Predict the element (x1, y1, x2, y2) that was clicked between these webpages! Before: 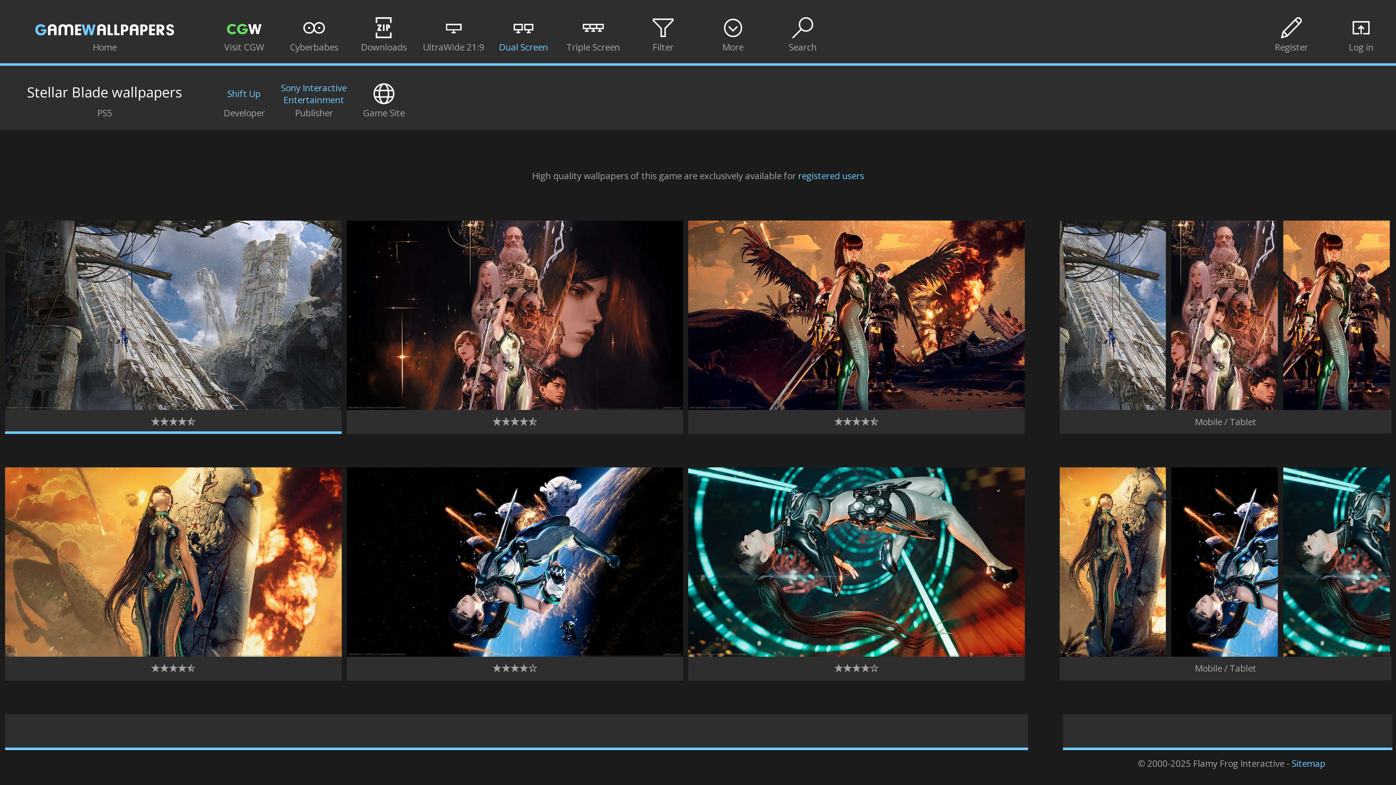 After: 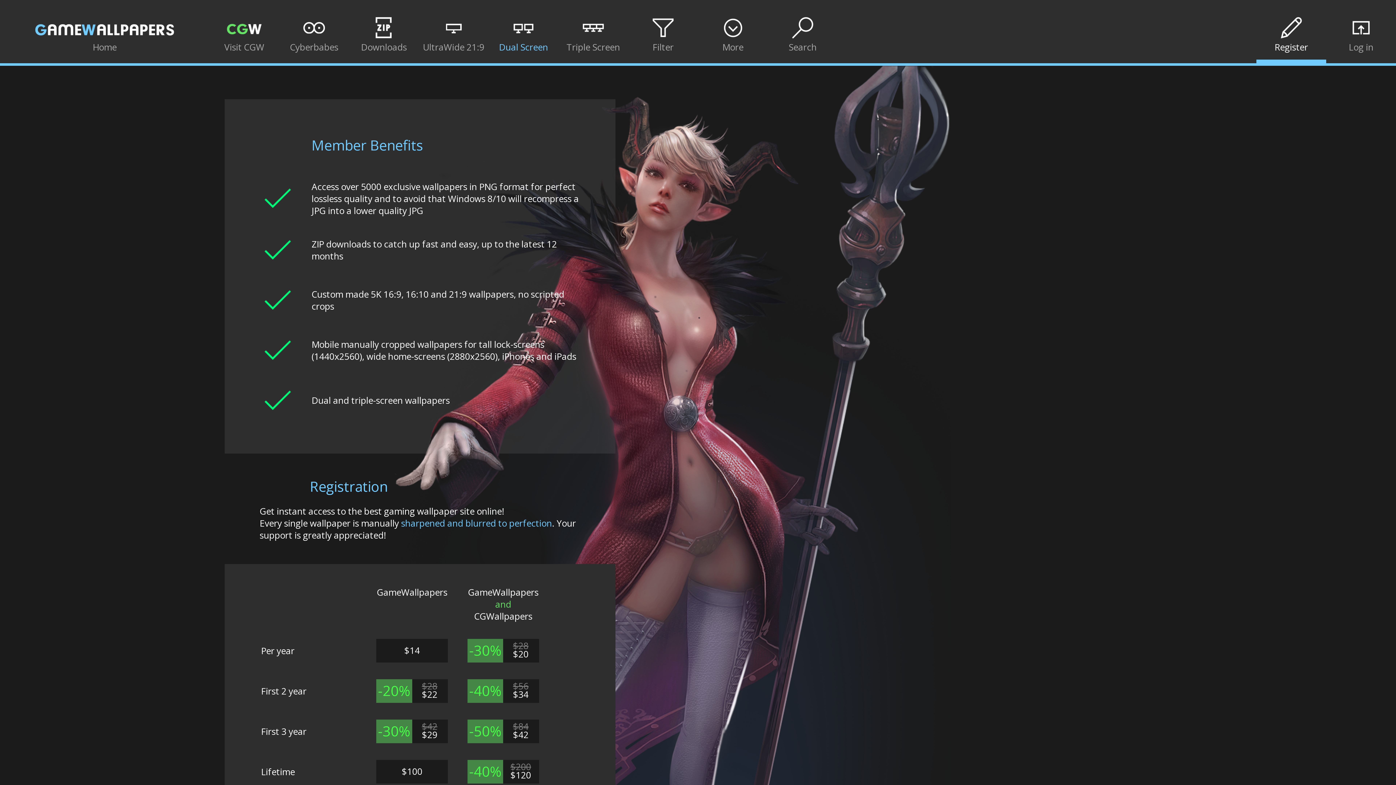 Action: bbox: (1256, 0, 1326, 59) label: 
Register